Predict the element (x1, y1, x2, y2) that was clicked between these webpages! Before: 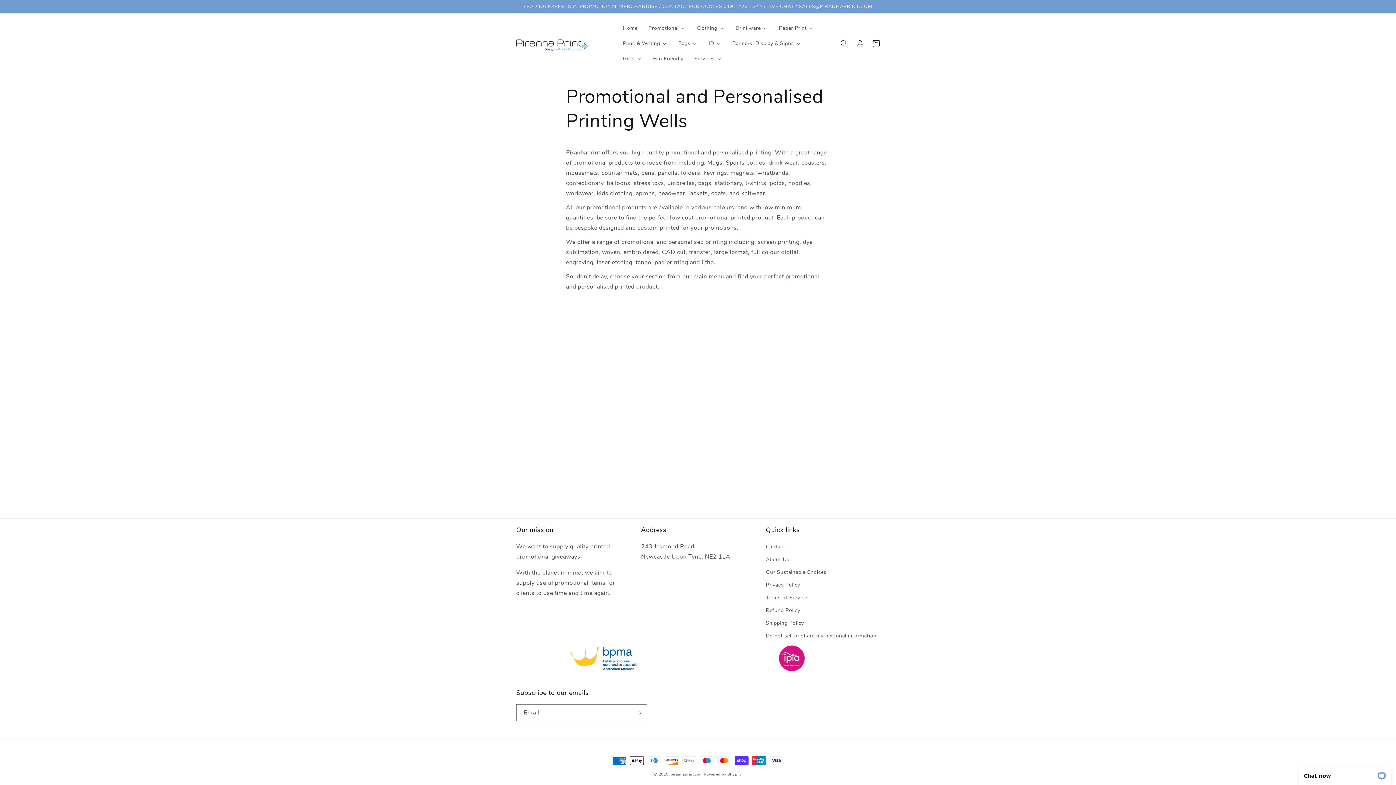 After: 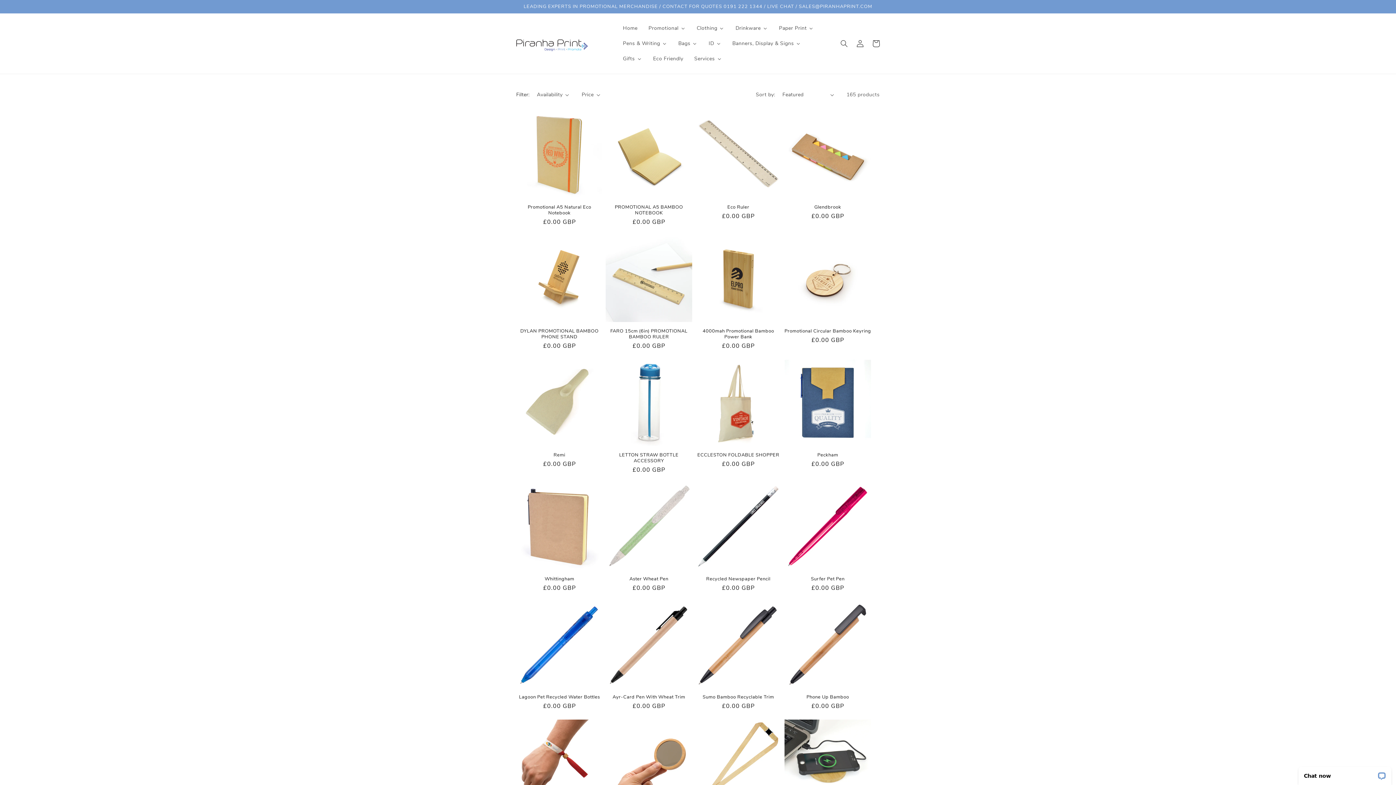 Action: bbox: (647, 51, 688, 66) label: Eco Friendly